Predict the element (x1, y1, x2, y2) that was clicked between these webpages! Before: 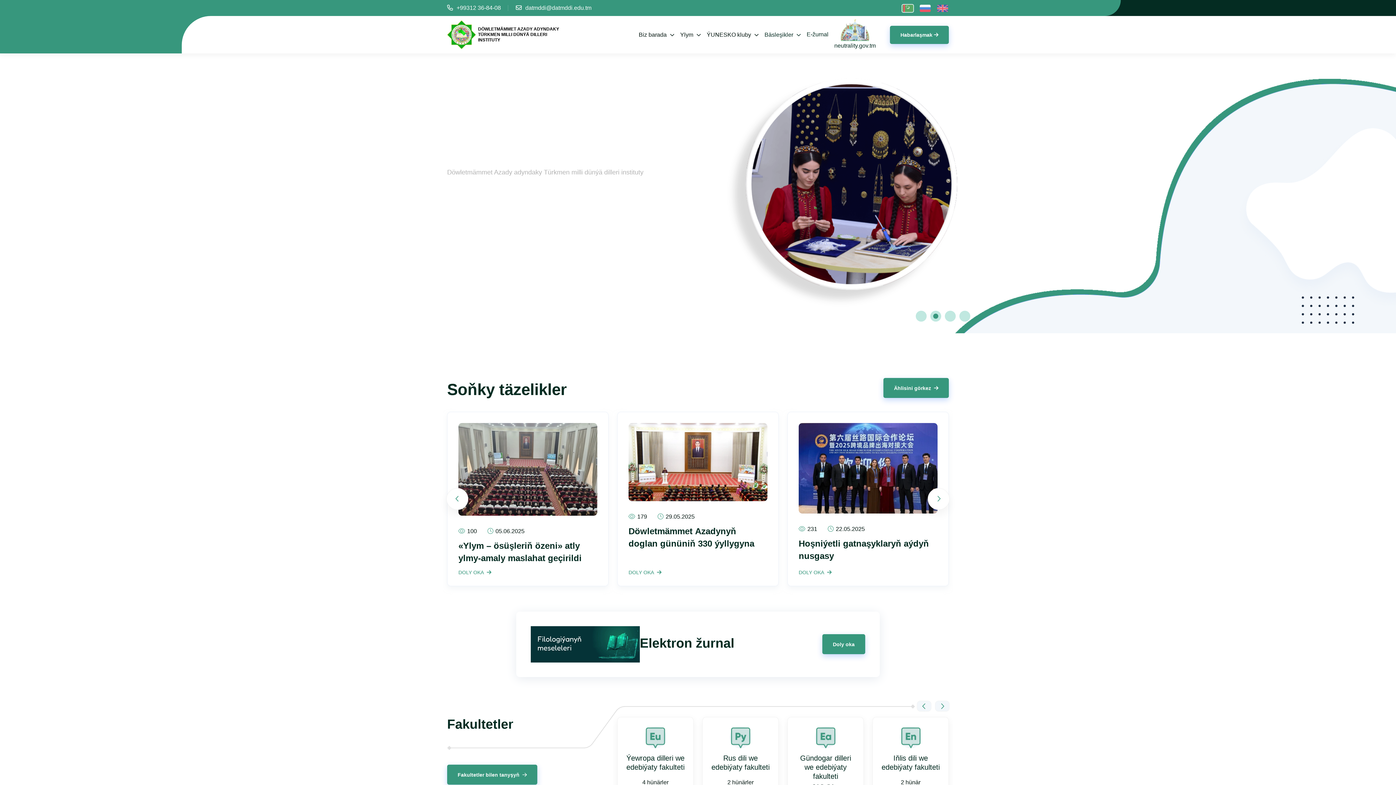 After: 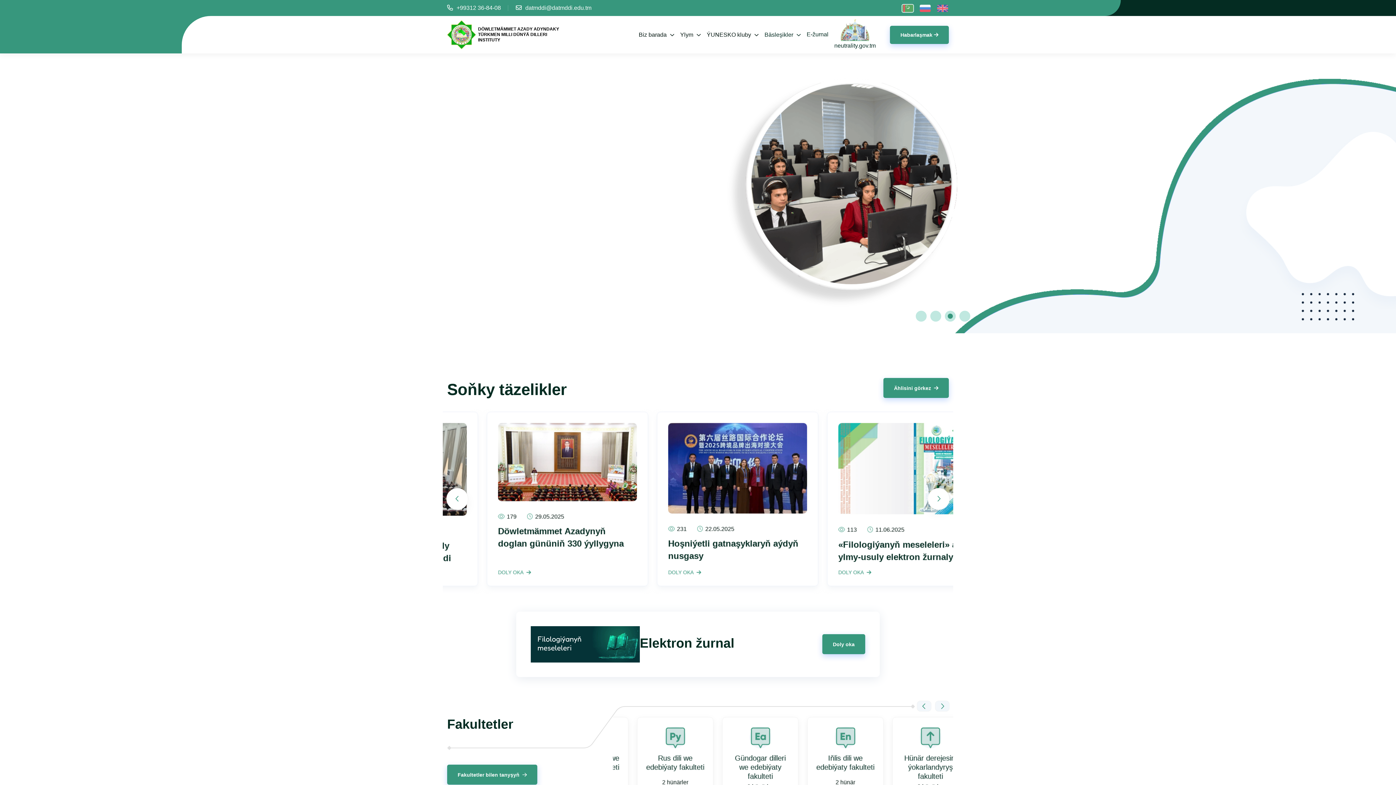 Action: bbox: (447, 19, 569, 49) label: DÖWLETMÄMMET AZADY ADYNDAKY TÜRKMEN MILLI DÜNÝÄ DILLERI INSTITUTY